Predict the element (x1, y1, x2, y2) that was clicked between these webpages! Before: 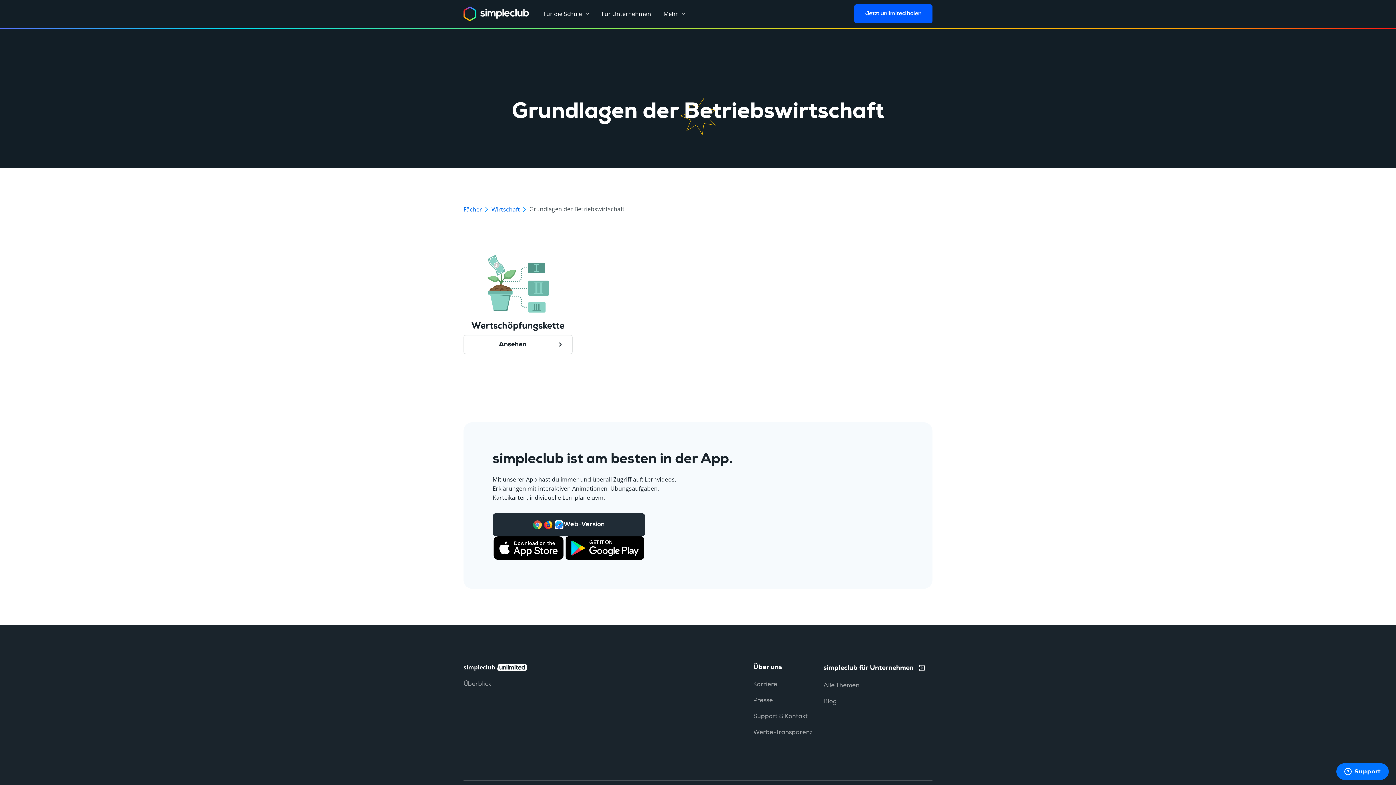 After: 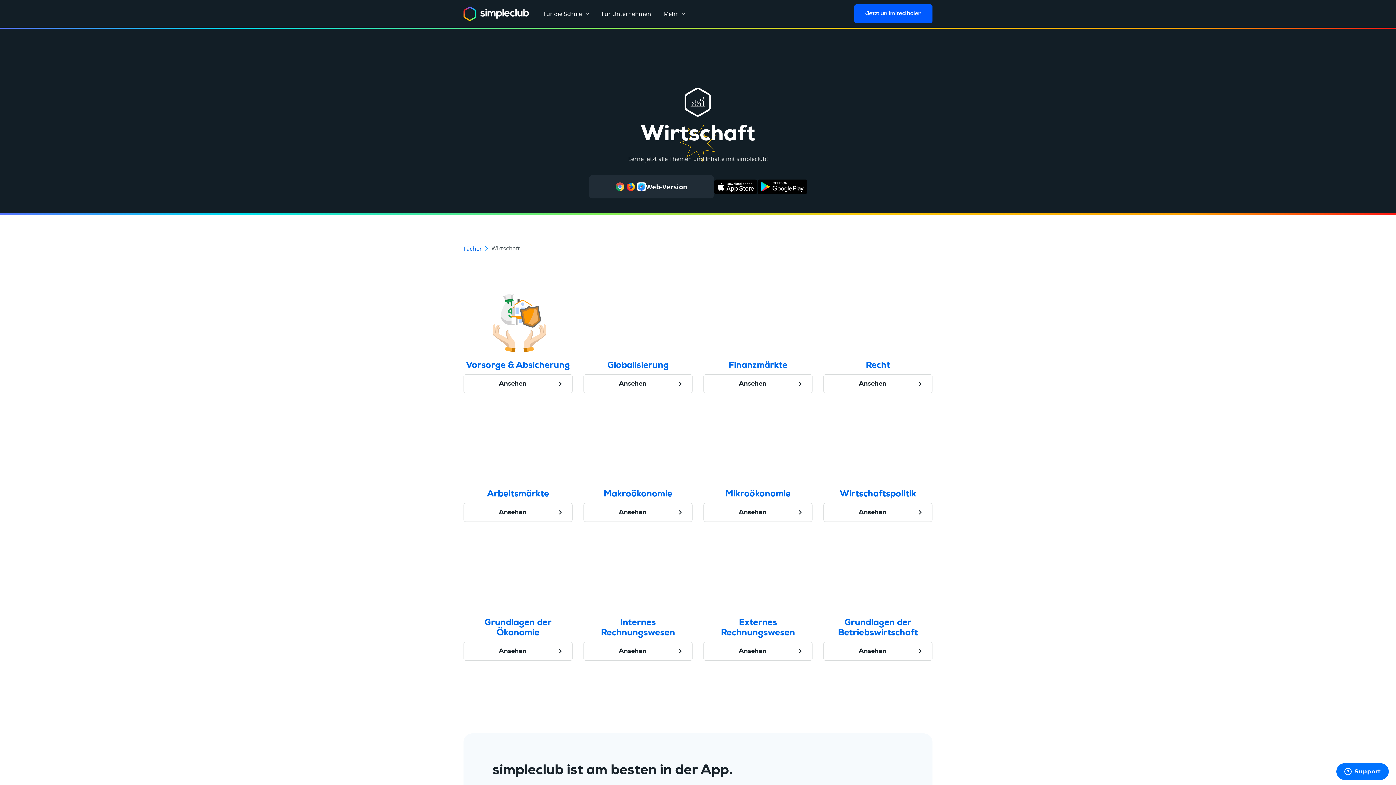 Action: bbox: (491, 204, 520, 213) label: Wirtschaft